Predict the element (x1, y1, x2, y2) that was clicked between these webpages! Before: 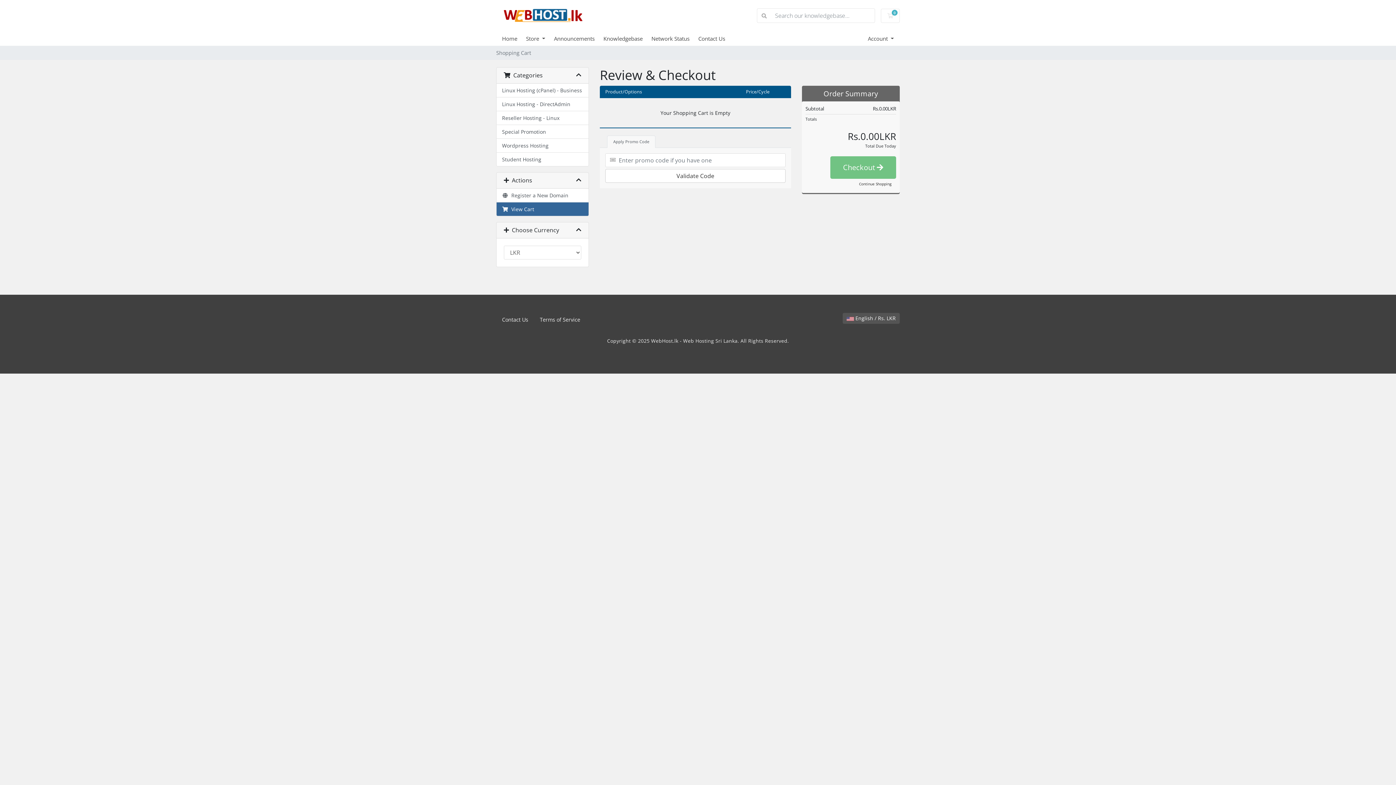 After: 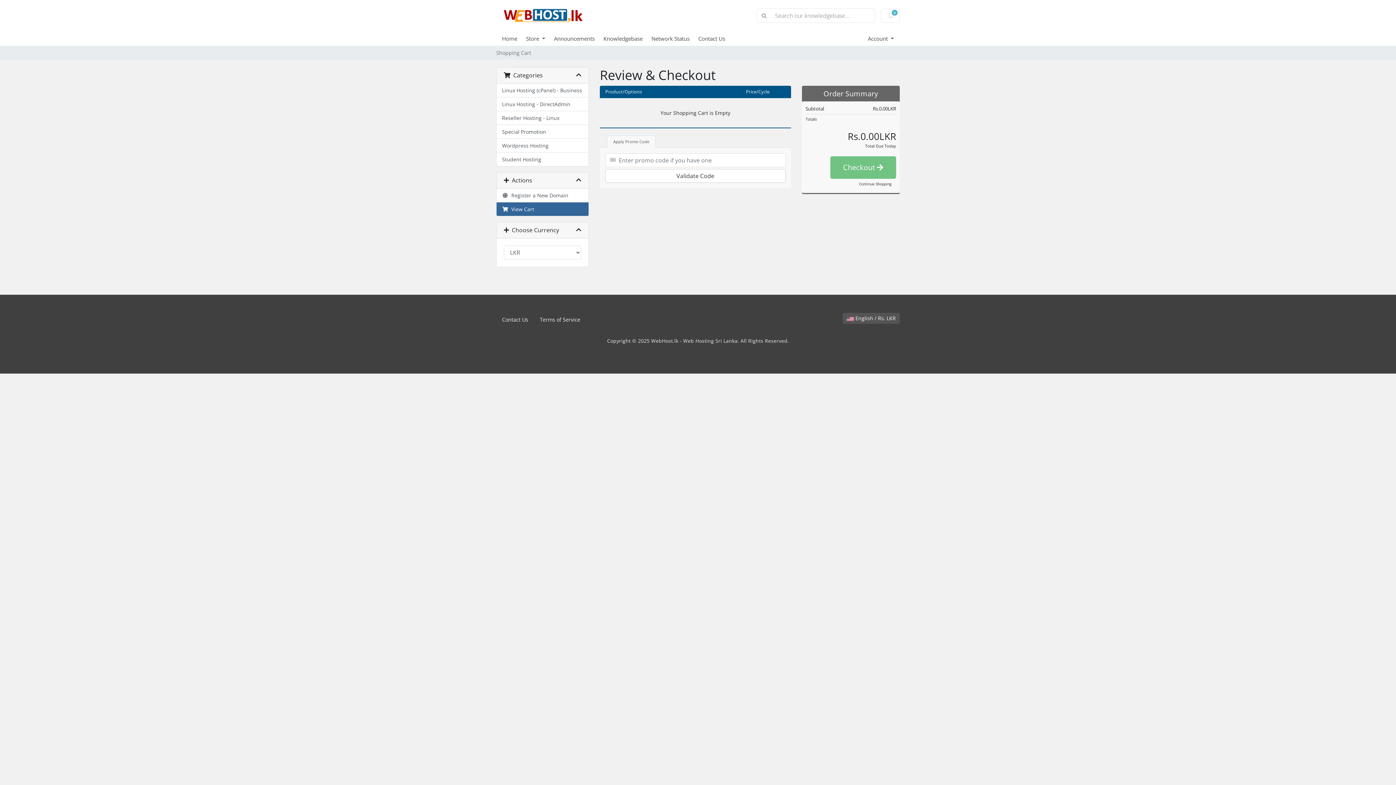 Action: label: Apply Promo Code bbox: (607, 135, 655, 148)